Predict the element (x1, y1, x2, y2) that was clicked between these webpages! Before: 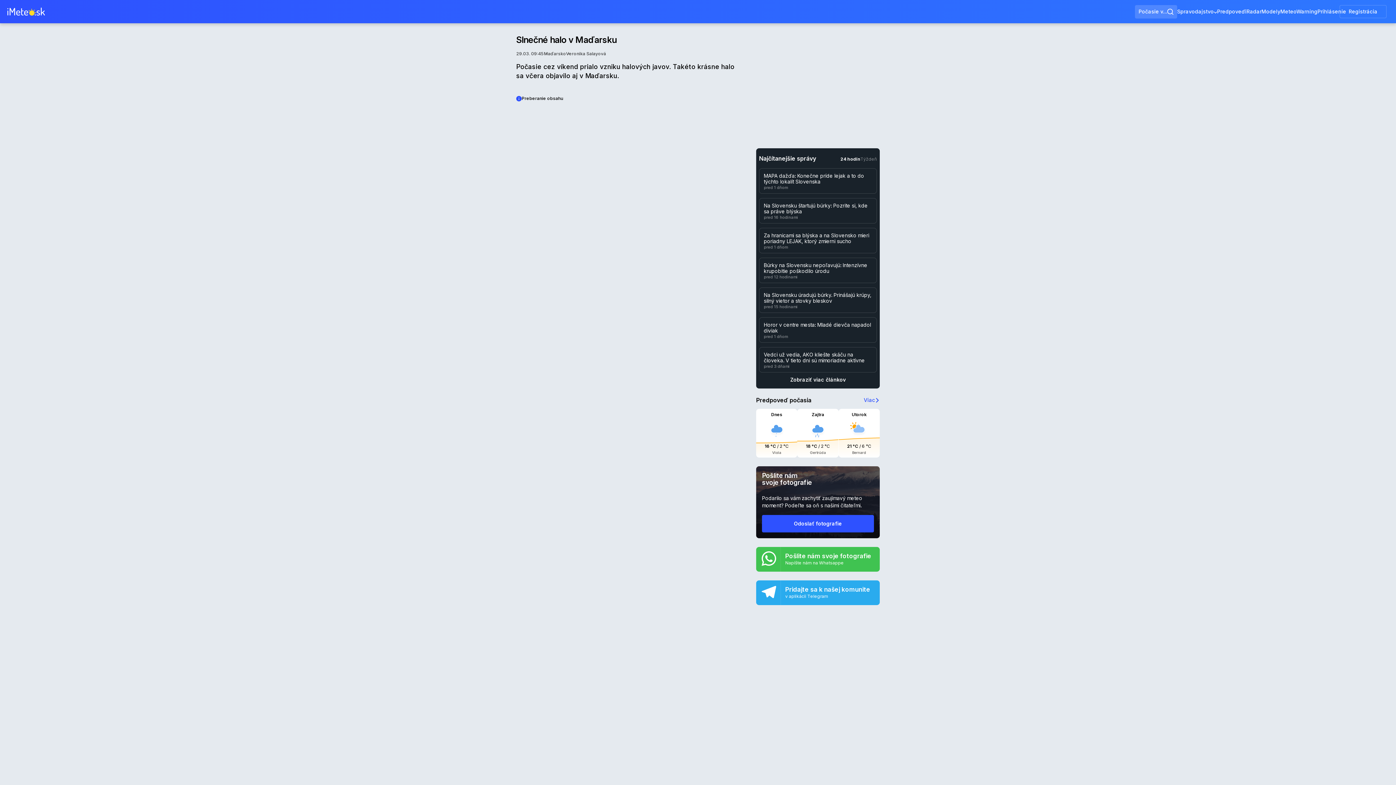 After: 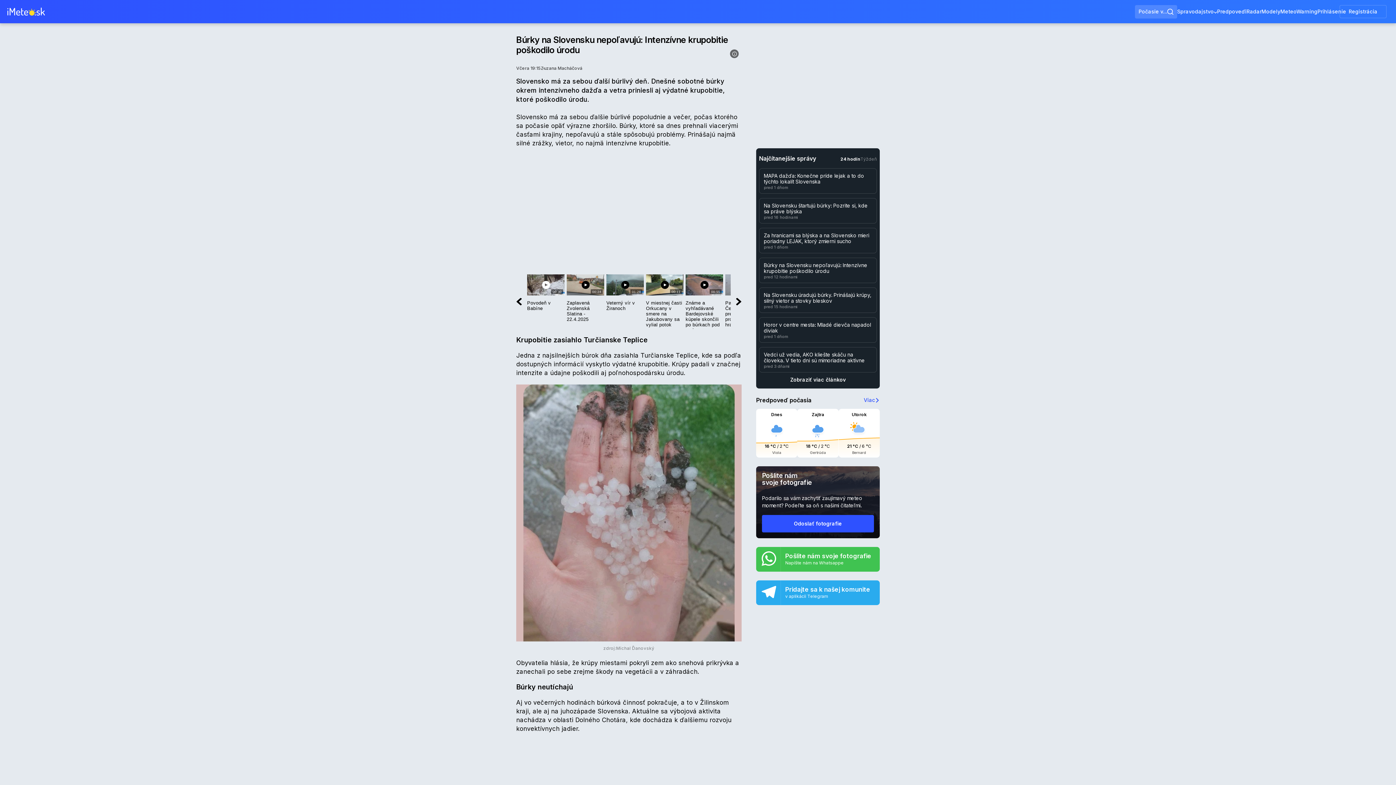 Action: label: Búrky na Slovensku nepoľavujú: Intenzívne krupobitie poškodilo úrodu
pred 12 hodinami bbox: (759, 257, 877, 283)